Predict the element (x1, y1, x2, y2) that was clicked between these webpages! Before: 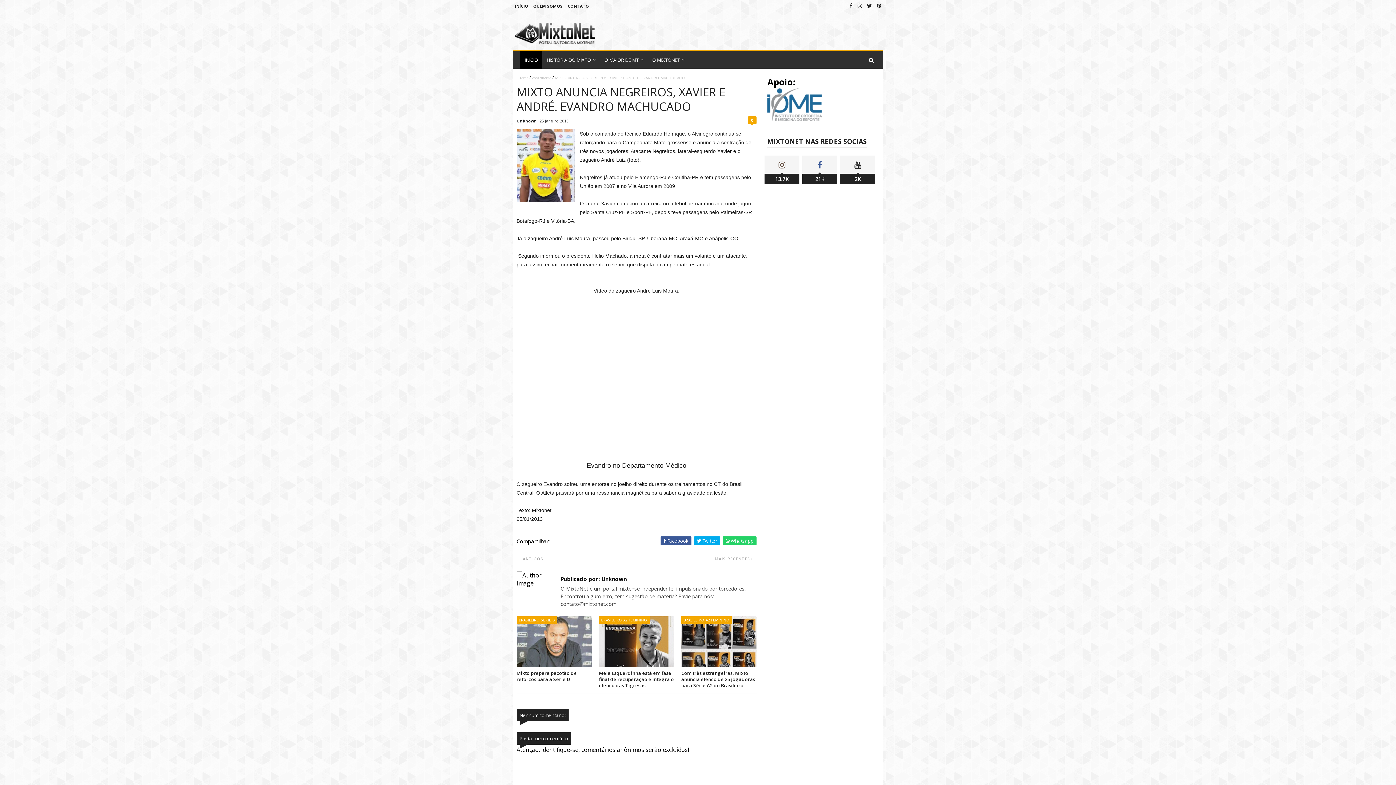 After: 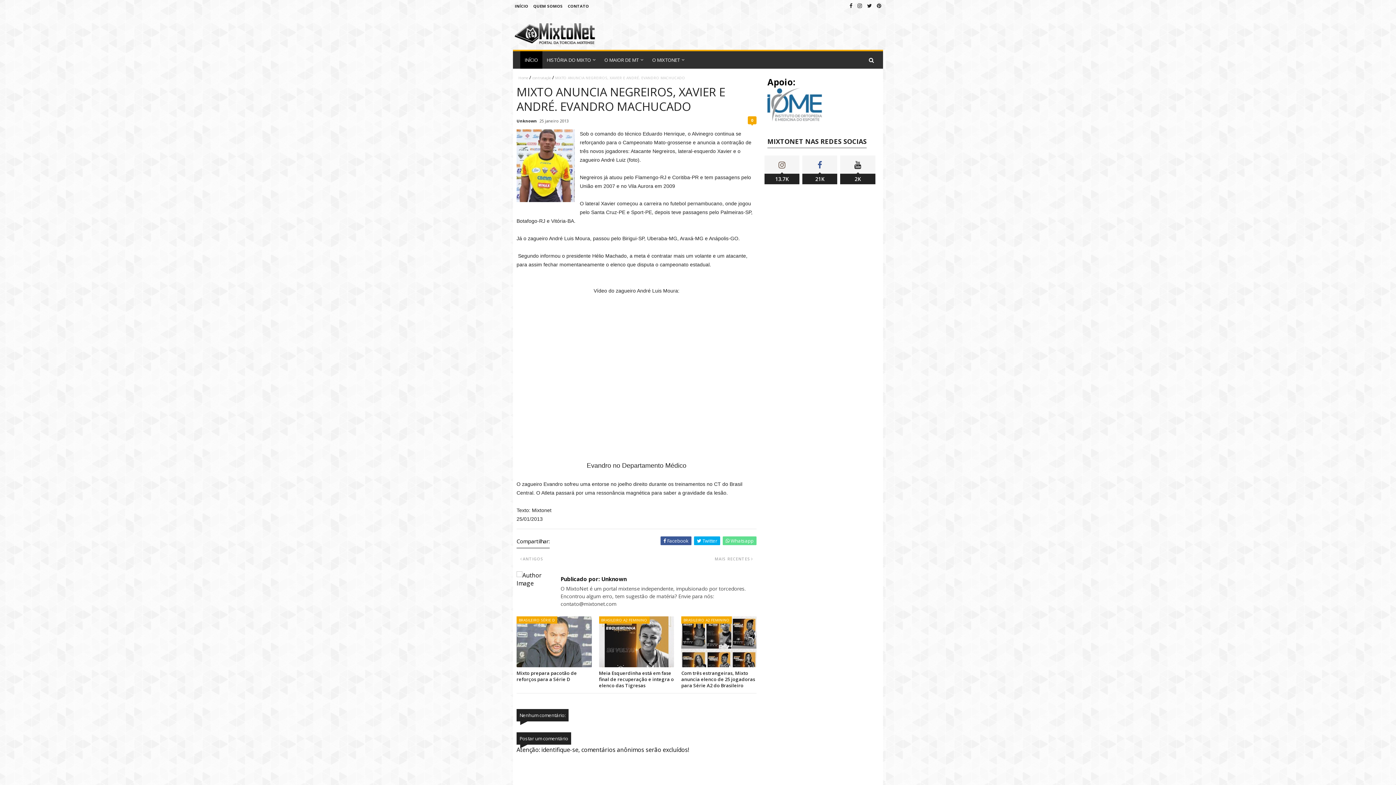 Action: label:  Whatsapp bbox: (722, 536, 756, 545)